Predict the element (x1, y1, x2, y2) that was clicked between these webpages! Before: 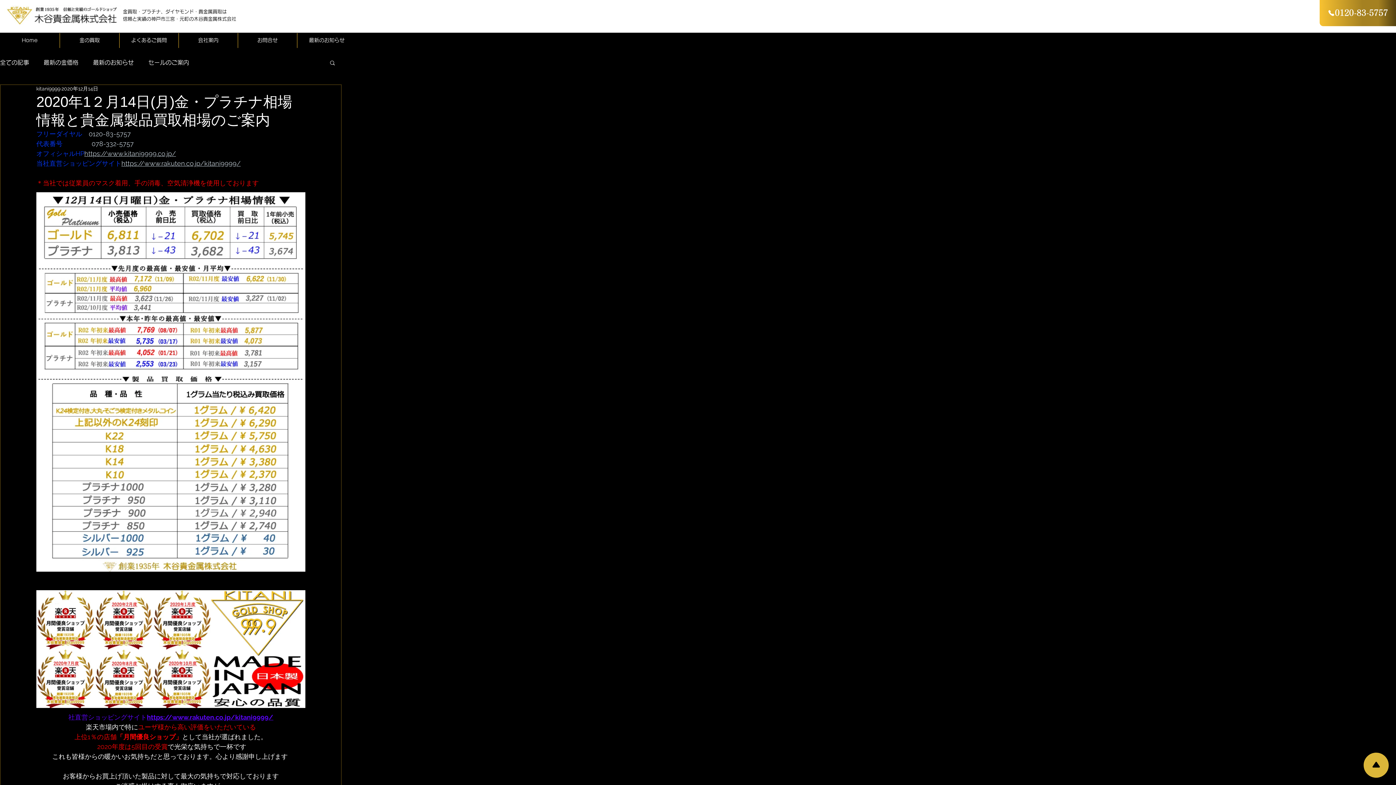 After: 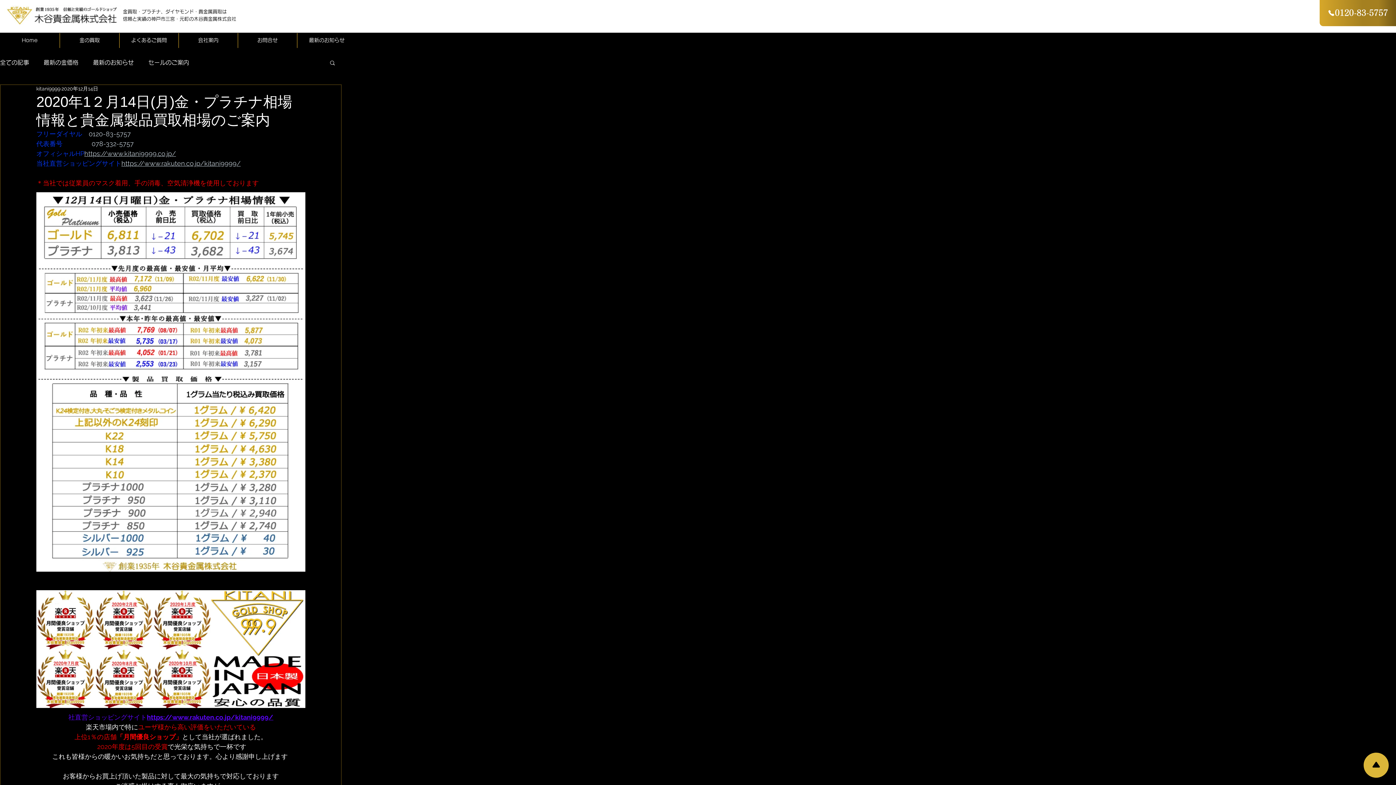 Action: label: 0120-83-5757 bbox: (1320, 0, 1396, 26)